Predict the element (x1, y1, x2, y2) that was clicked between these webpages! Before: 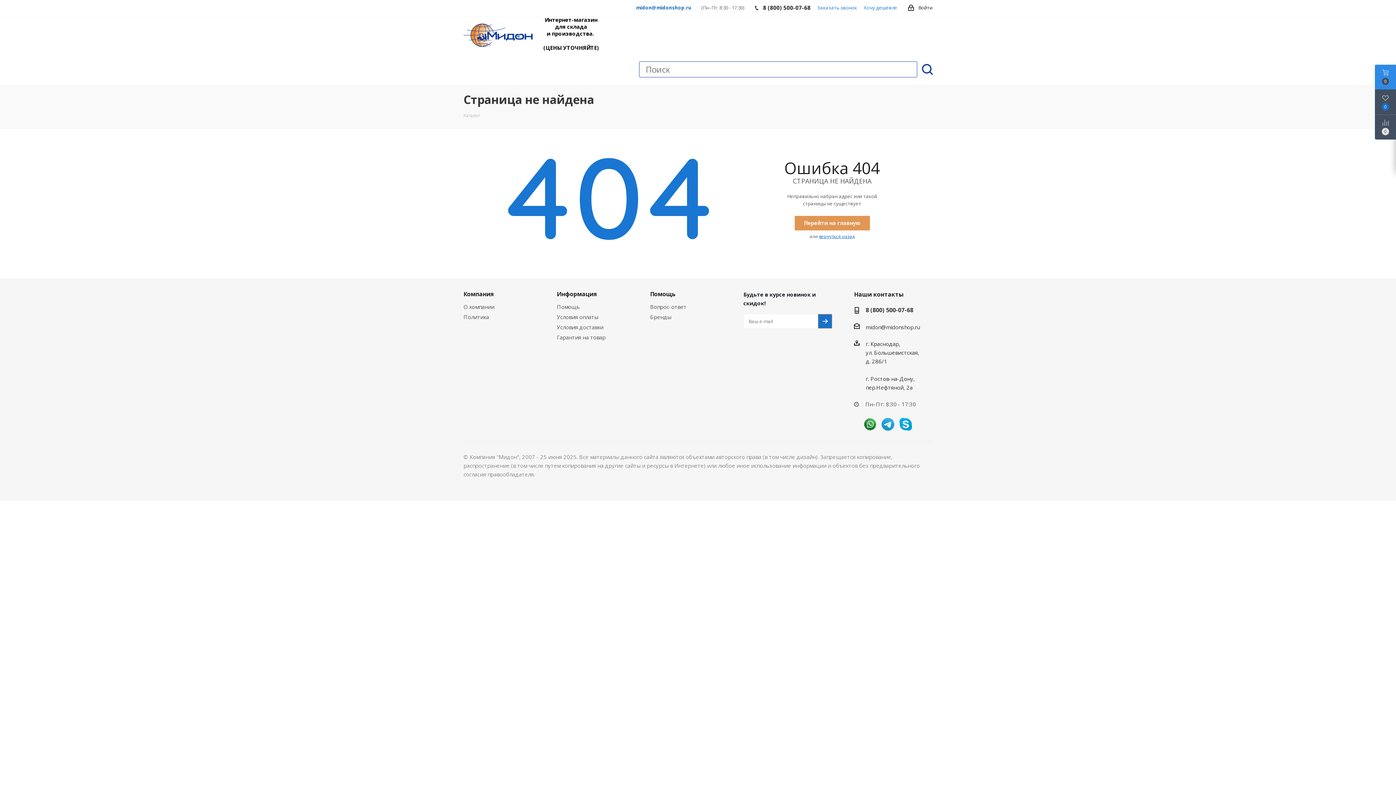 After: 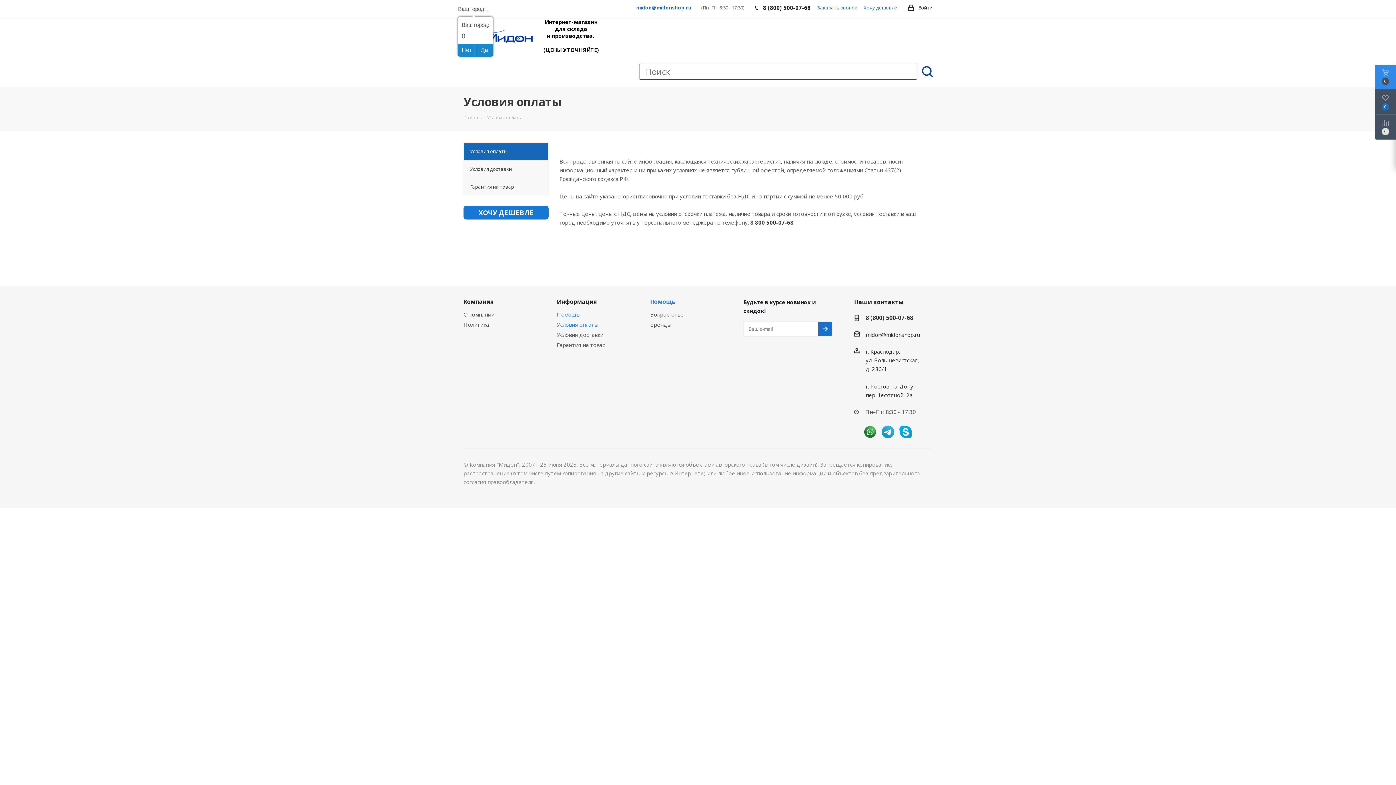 Action: bbox: (556, 313, 598, 320) label: Условия оплаты